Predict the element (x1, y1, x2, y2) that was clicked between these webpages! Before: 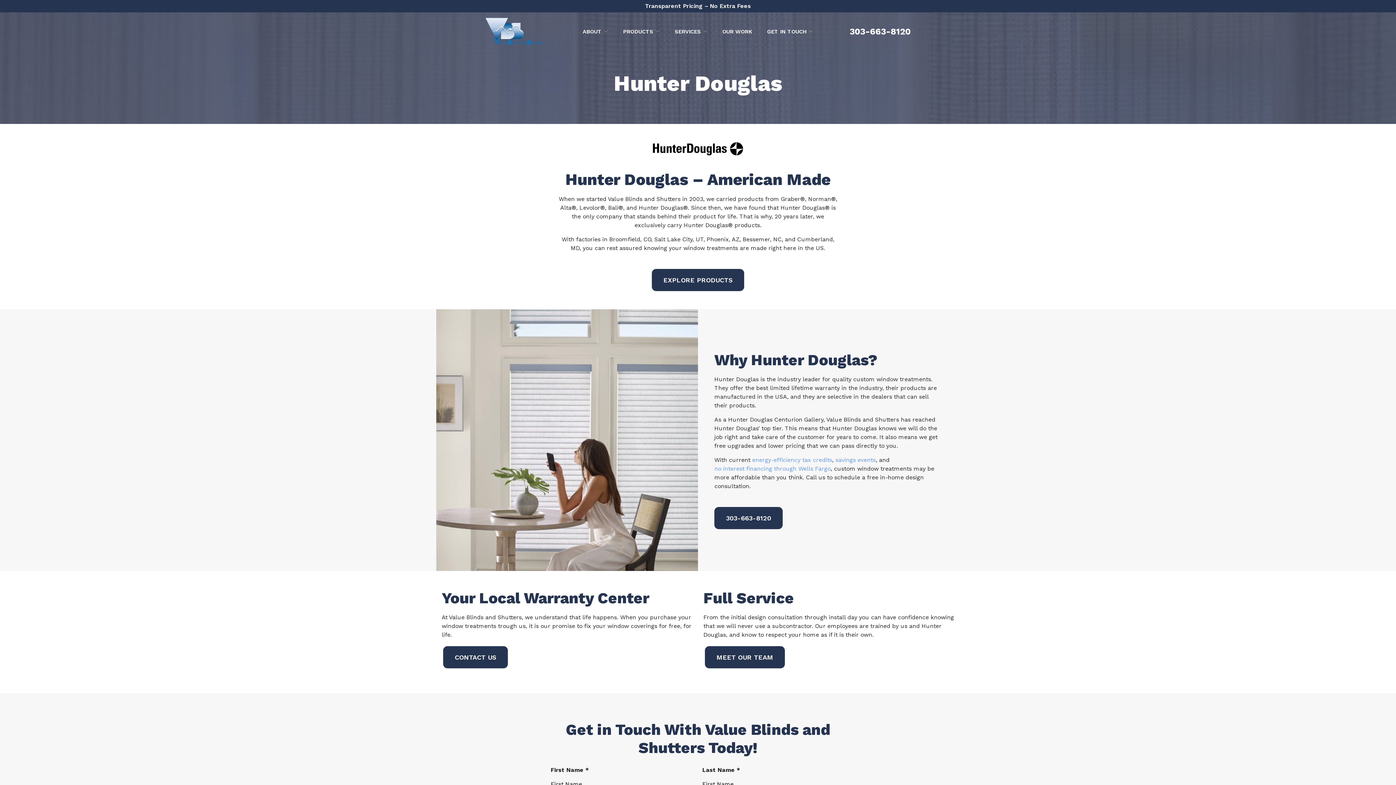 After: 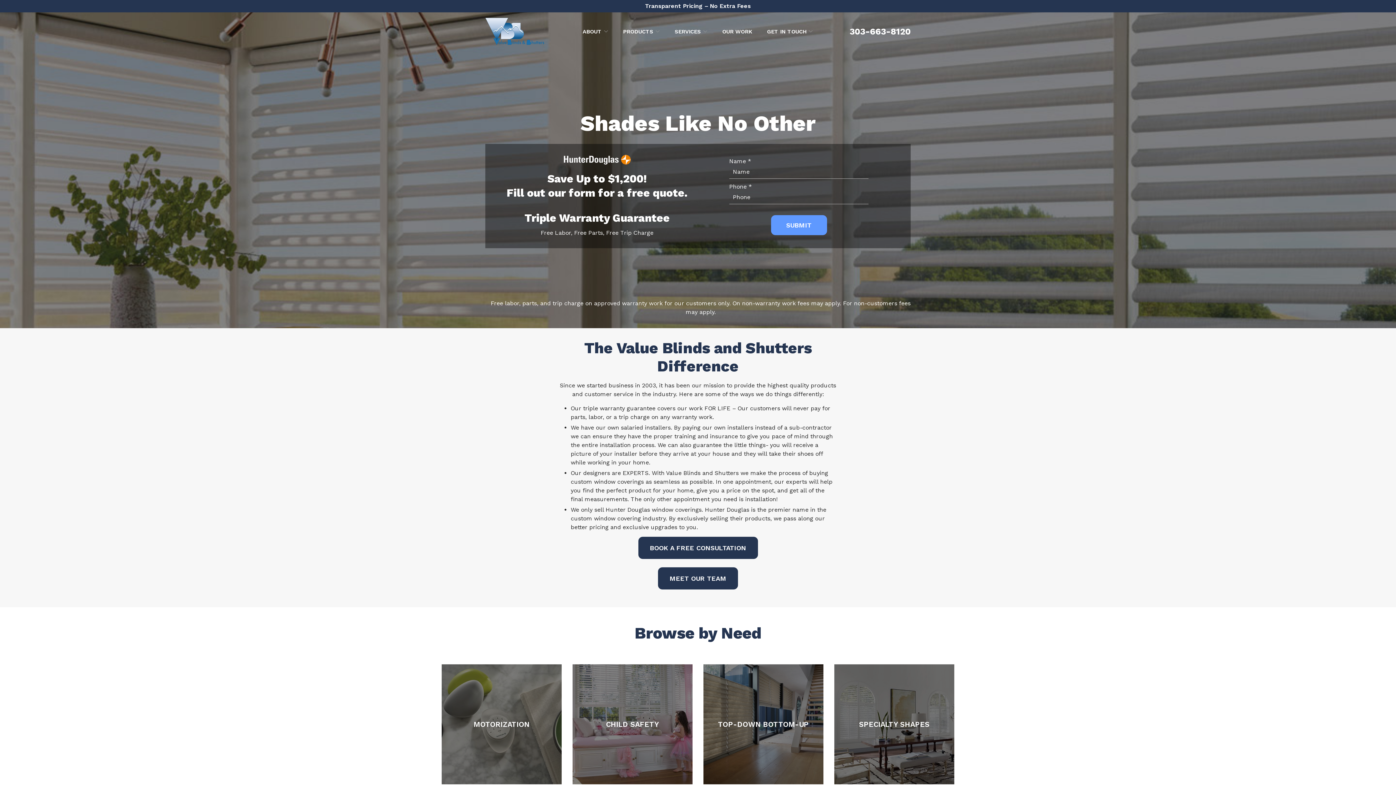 Action: bbox: (485, 17, 546, 45)